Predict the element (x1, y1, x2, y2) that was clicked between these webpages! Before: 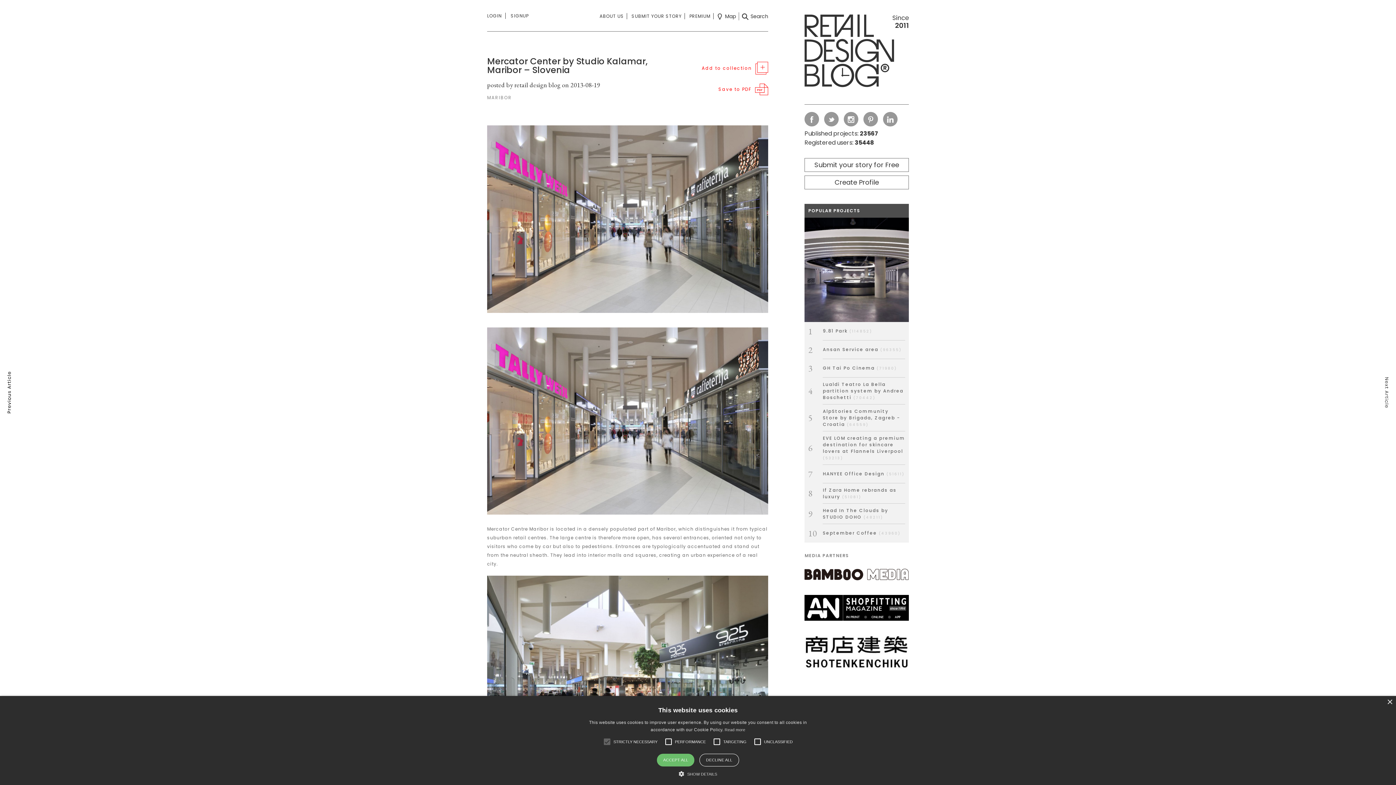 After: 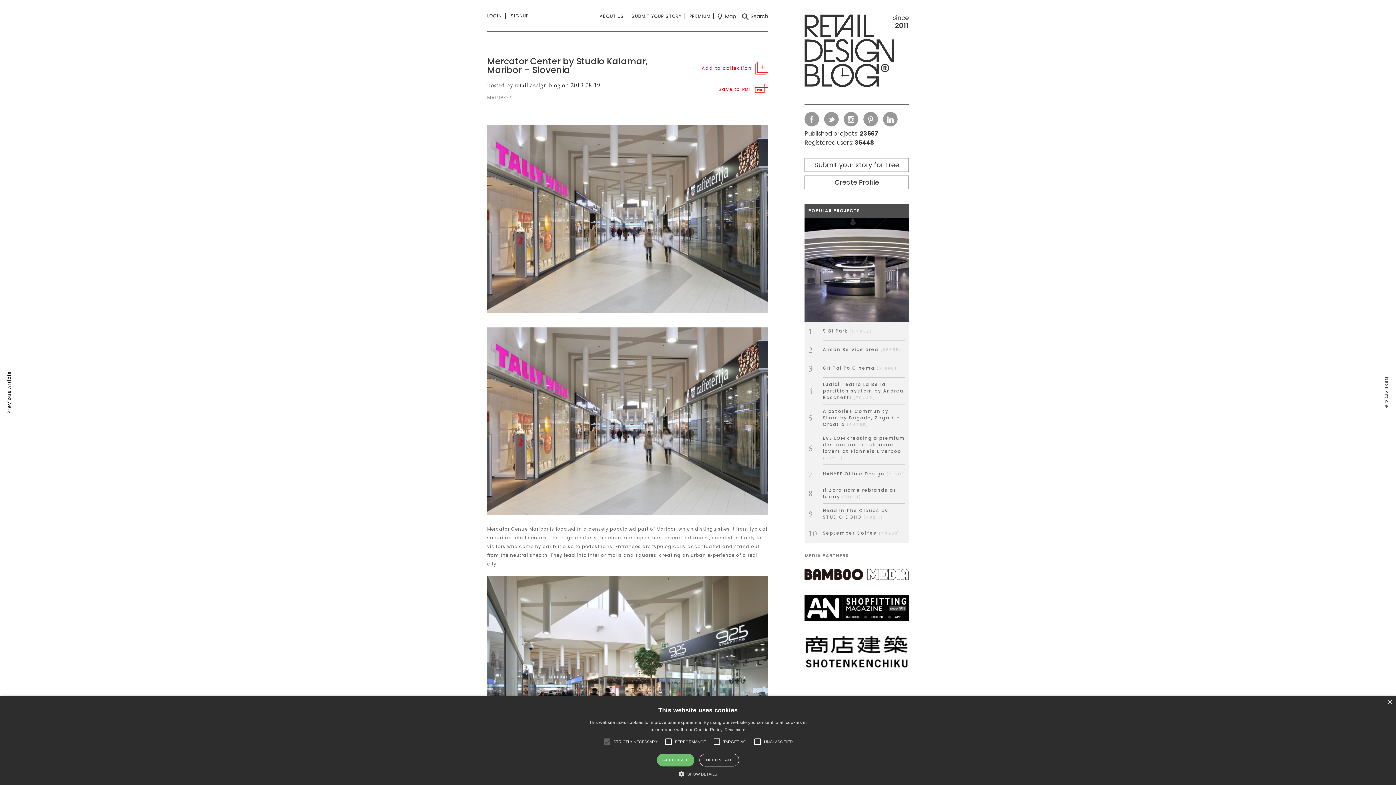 Action: bbox: (804, 595, 909, 621)